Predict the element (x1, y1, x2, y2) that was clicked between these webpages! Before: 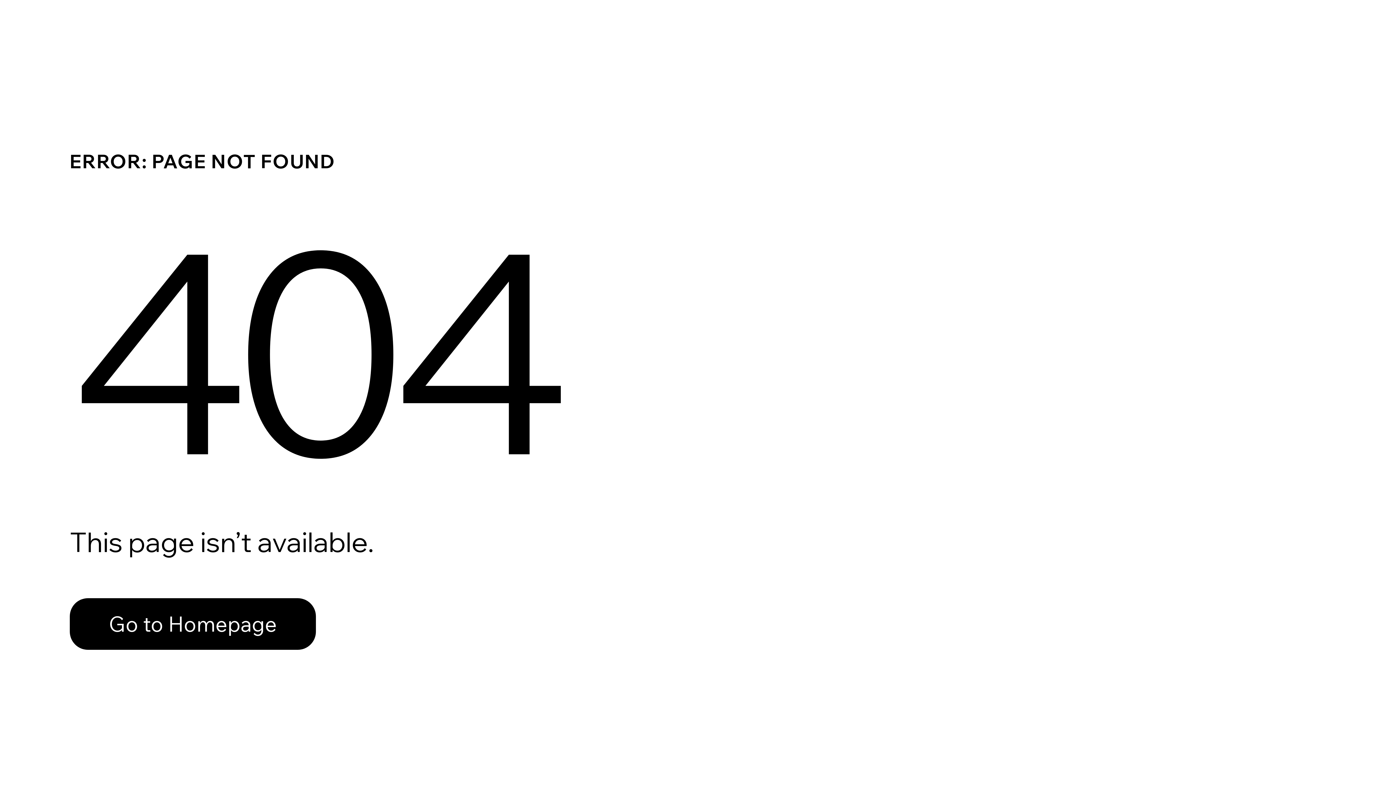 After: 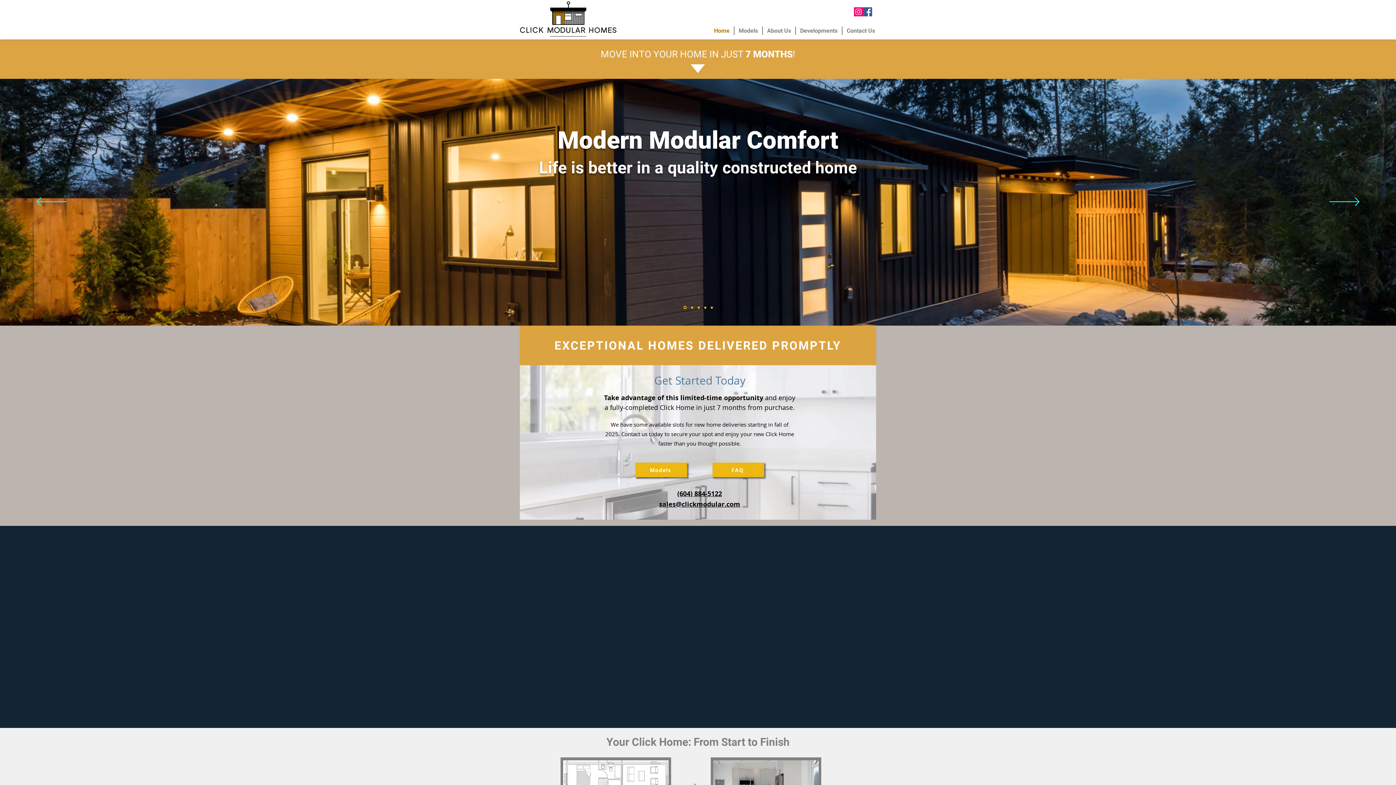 Action: bbox: (69, 598, 316, 650) label: Go to Homepage